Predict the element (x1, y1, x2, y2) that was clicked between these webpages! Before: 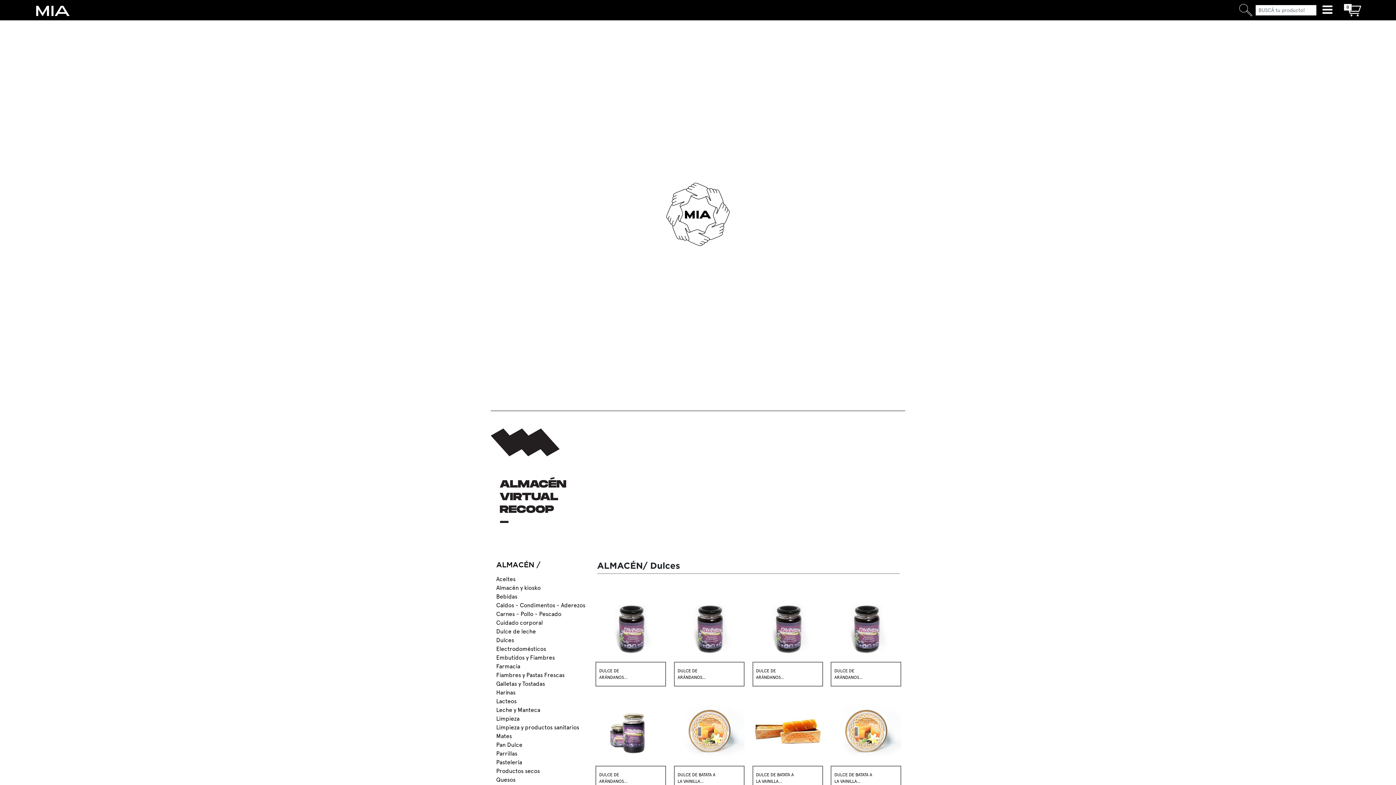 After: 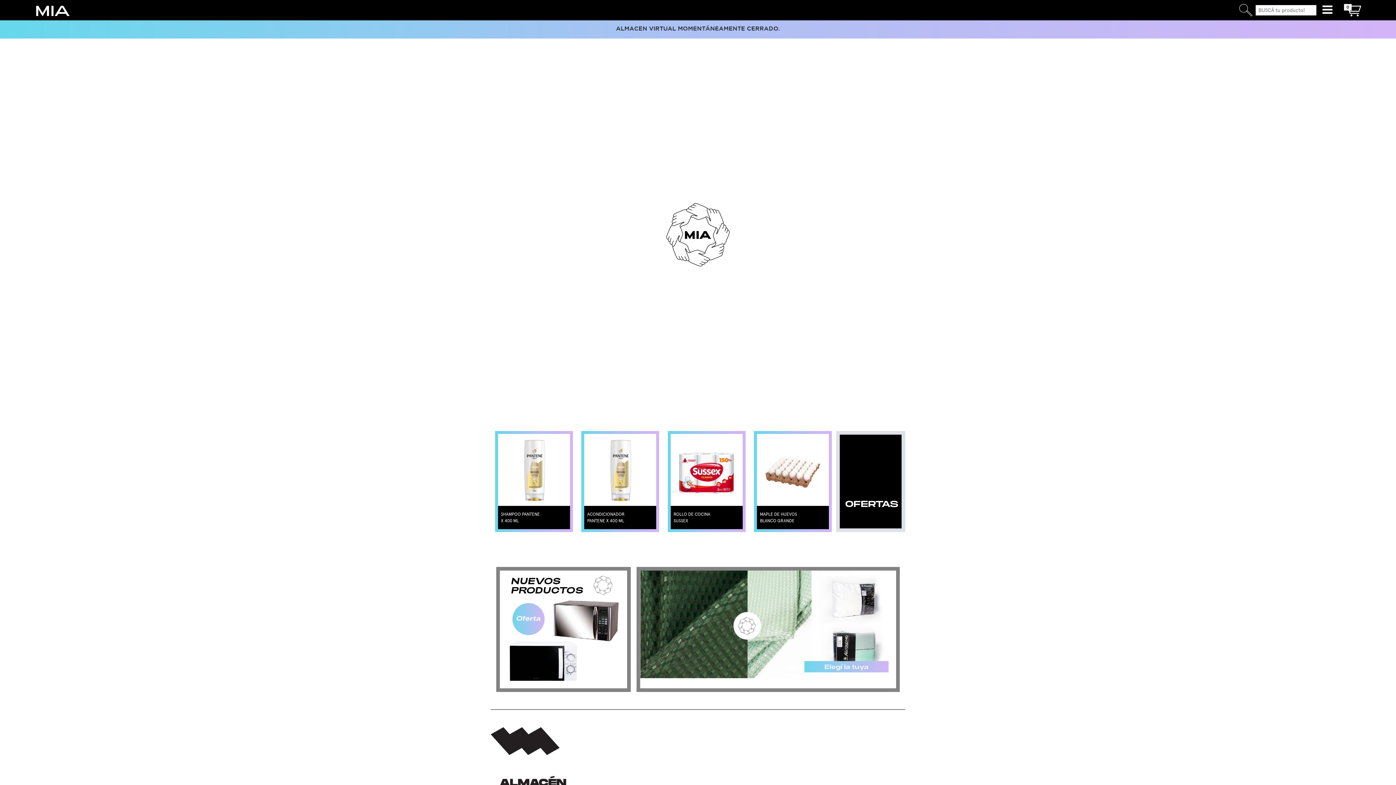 Action: bbox: (666, 182, 729, 246)